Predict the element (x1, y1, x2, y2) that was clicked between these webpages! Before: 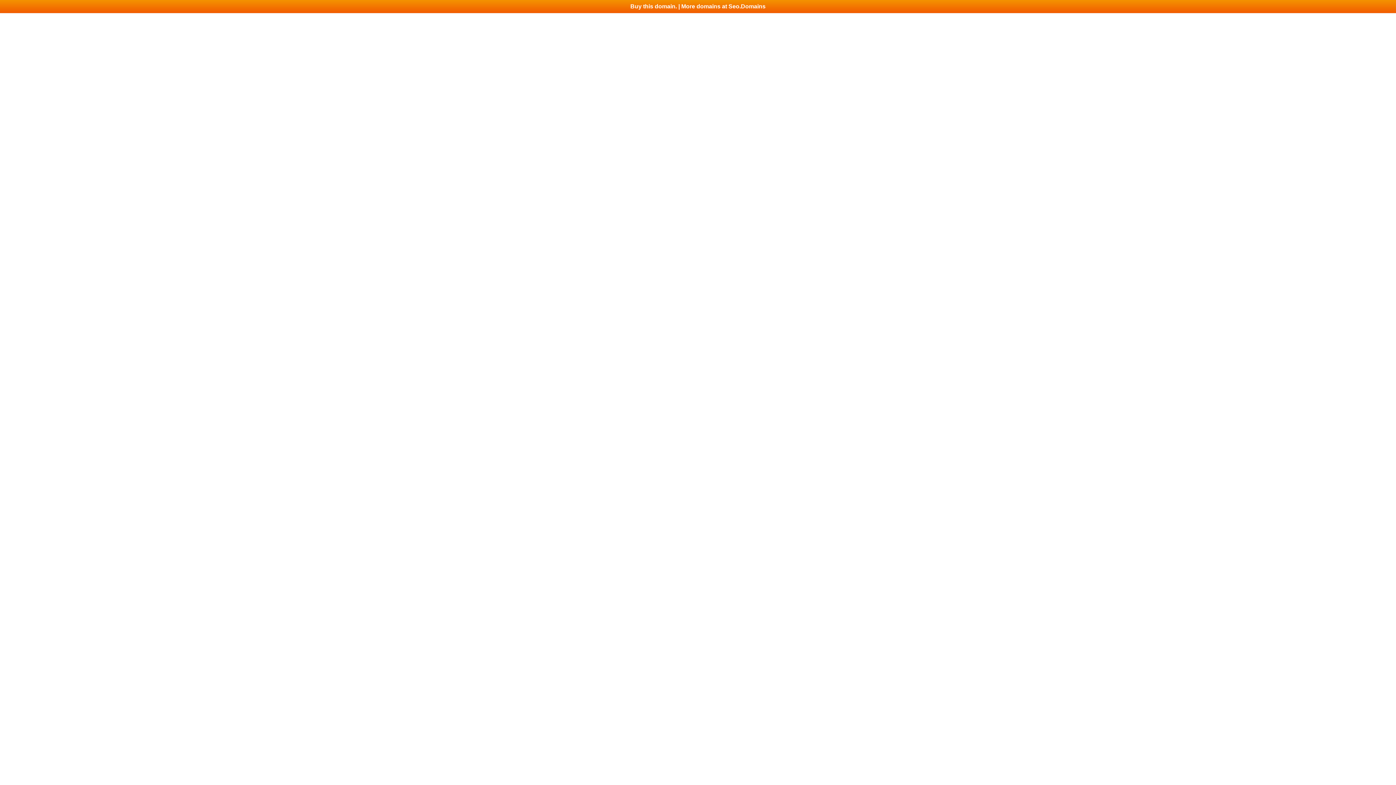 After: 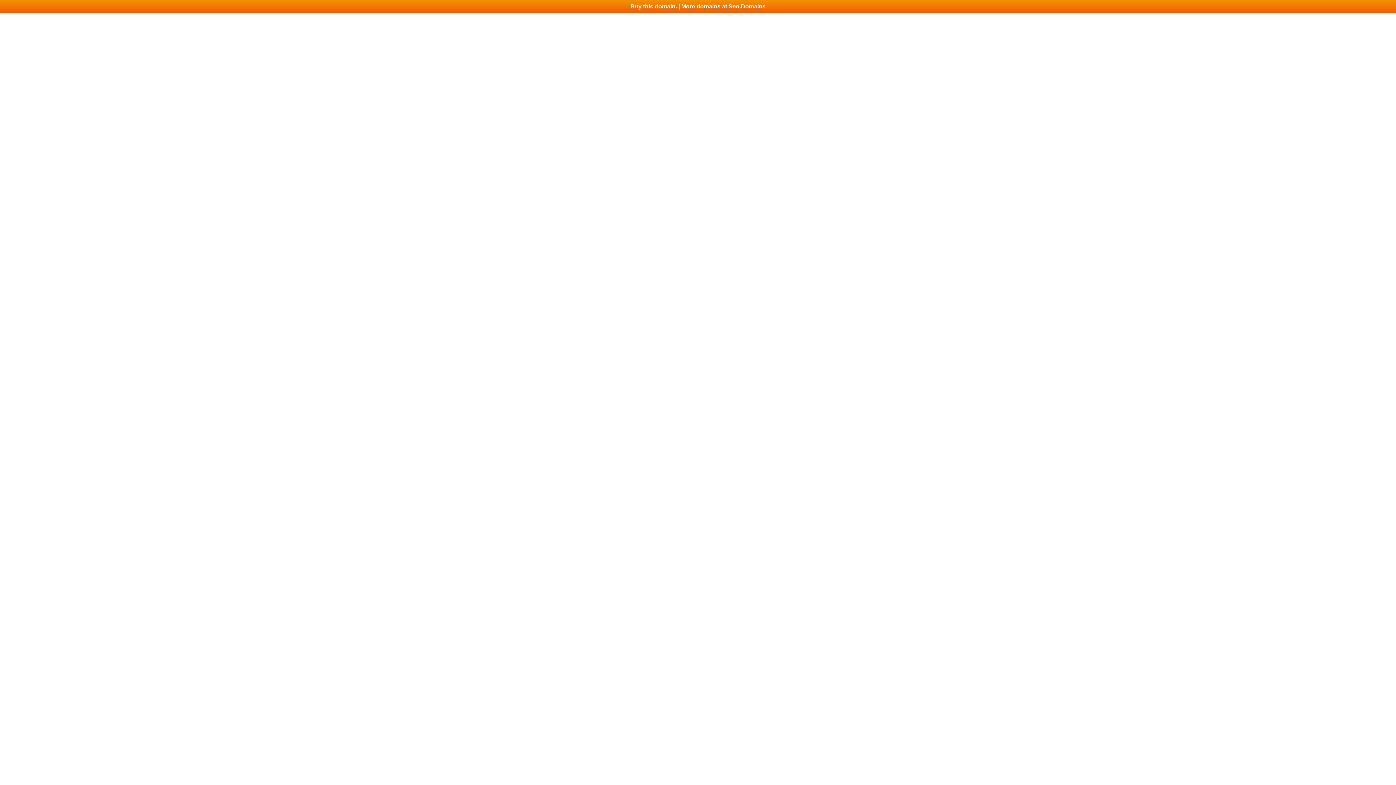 Action: label: Buy this domain. | More domains at Seo.Domains bbox: (0, 0, 1396, 13)